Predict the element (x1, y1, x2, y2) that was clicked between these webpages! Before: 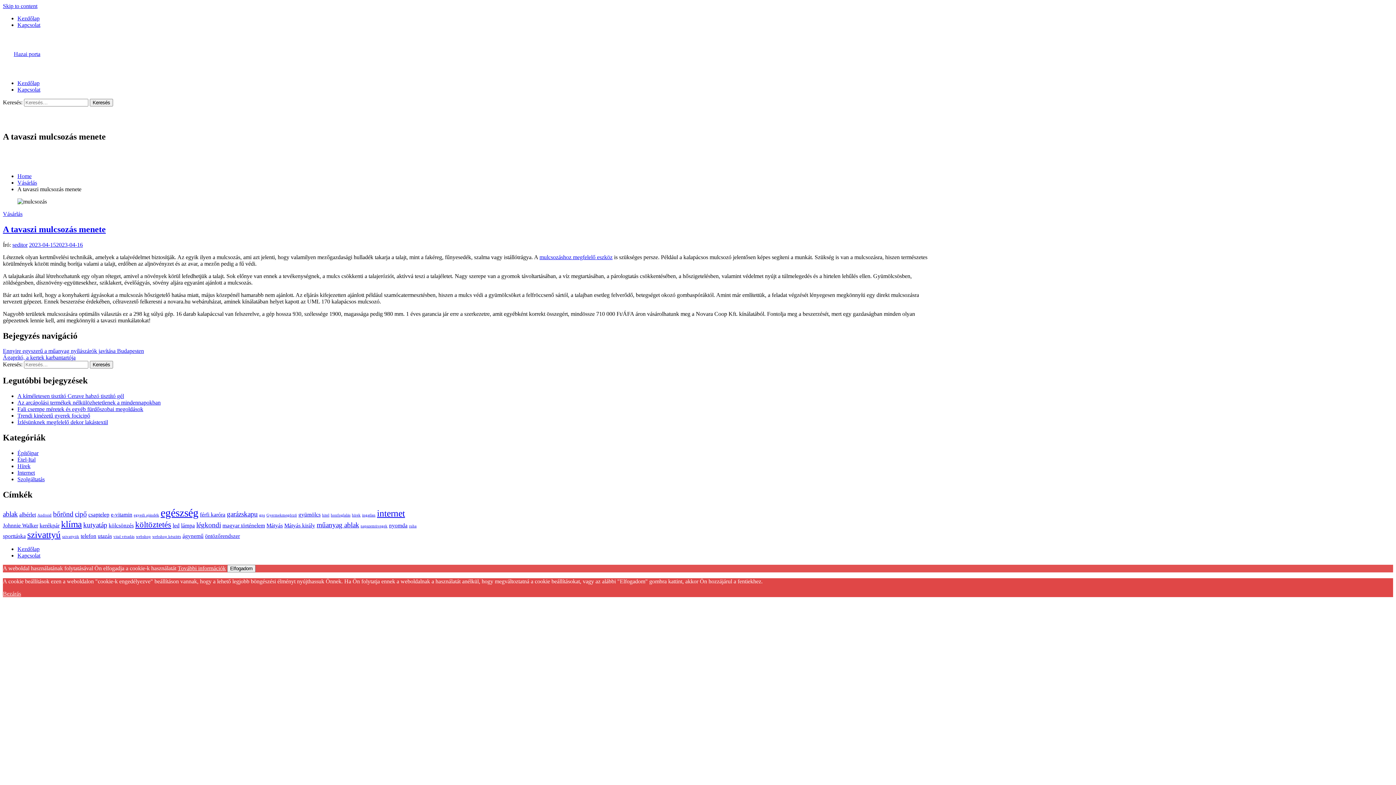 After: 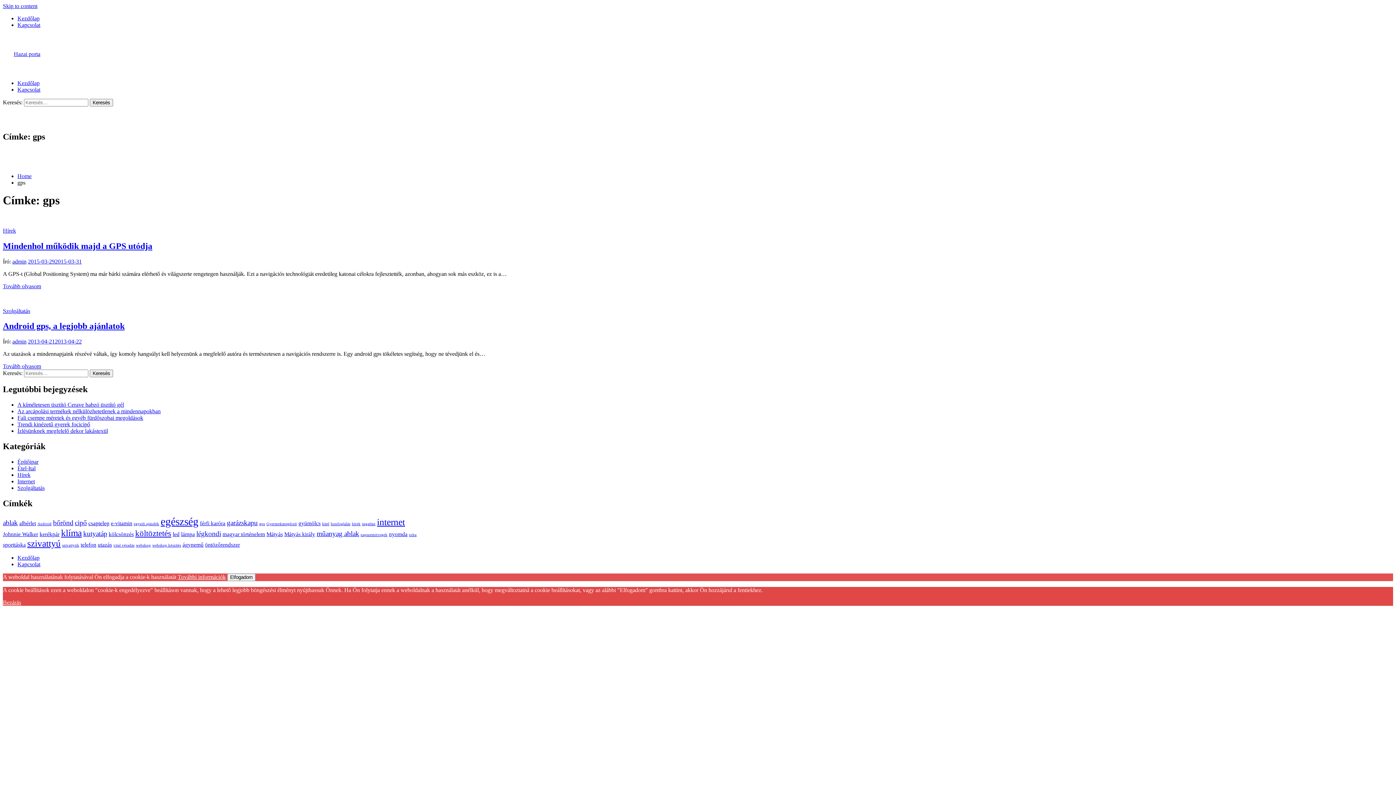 Action: label: gps (2 elem) bbox: (259, 513, 265, 517)